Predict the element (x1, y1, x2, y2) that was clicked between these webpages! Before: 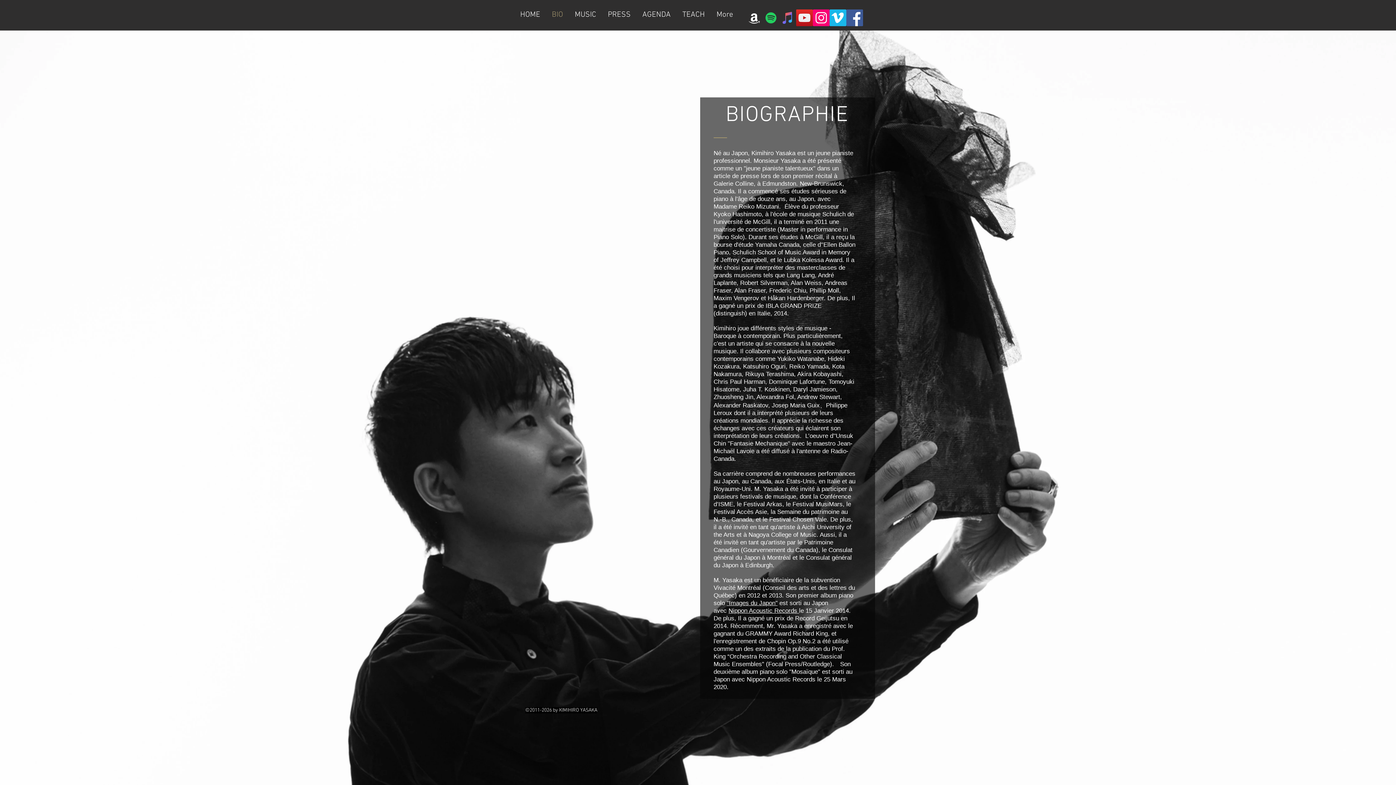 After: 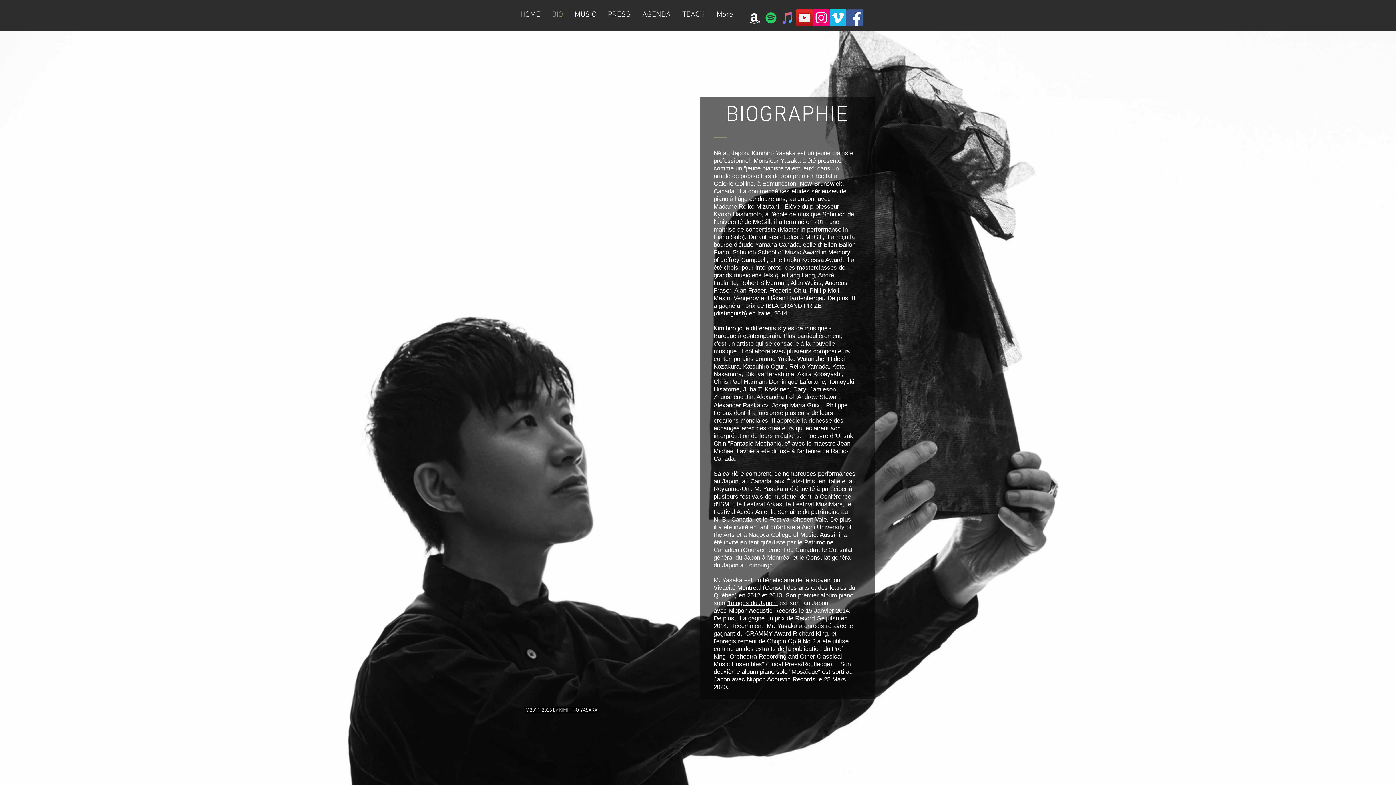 Action: bbox: (813, 9, 829, 26) label: Instagram Social Icon